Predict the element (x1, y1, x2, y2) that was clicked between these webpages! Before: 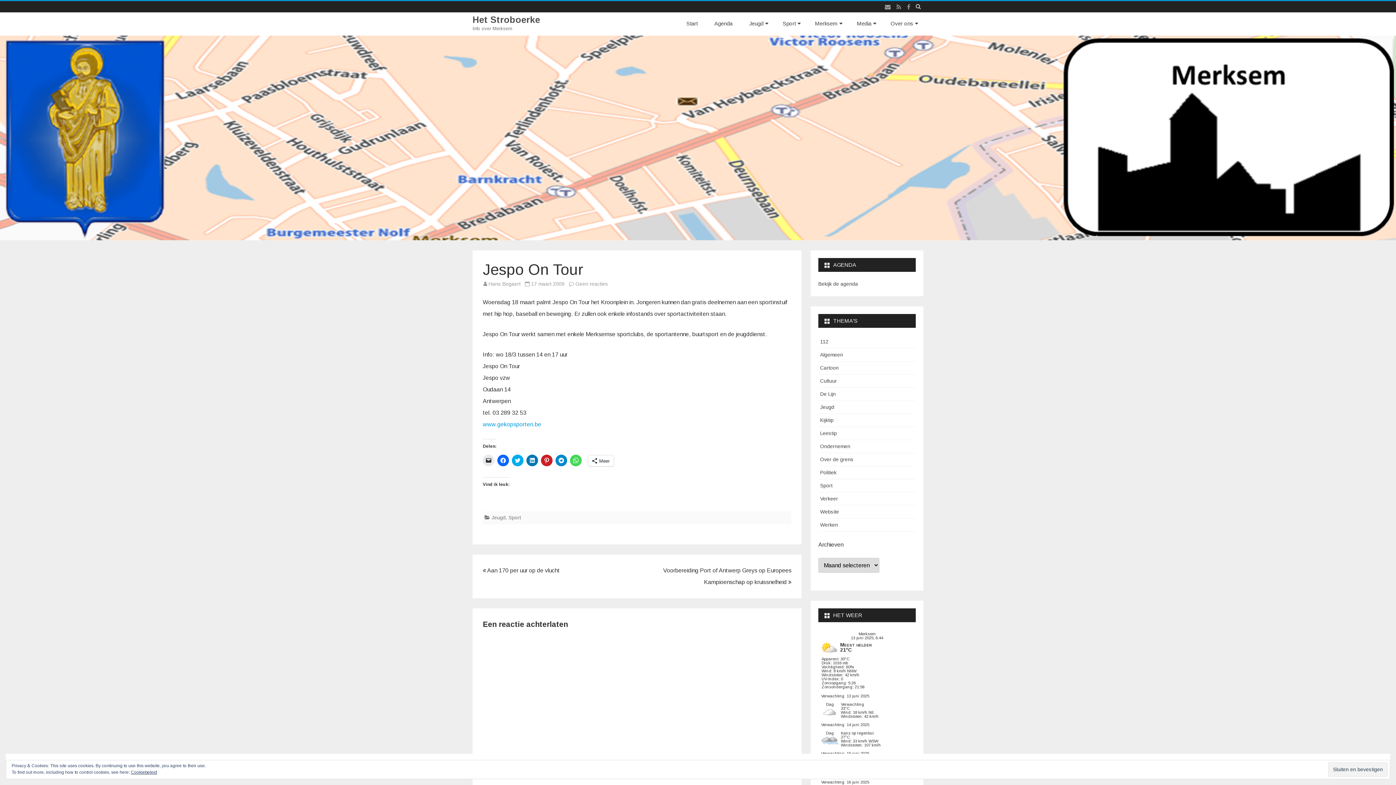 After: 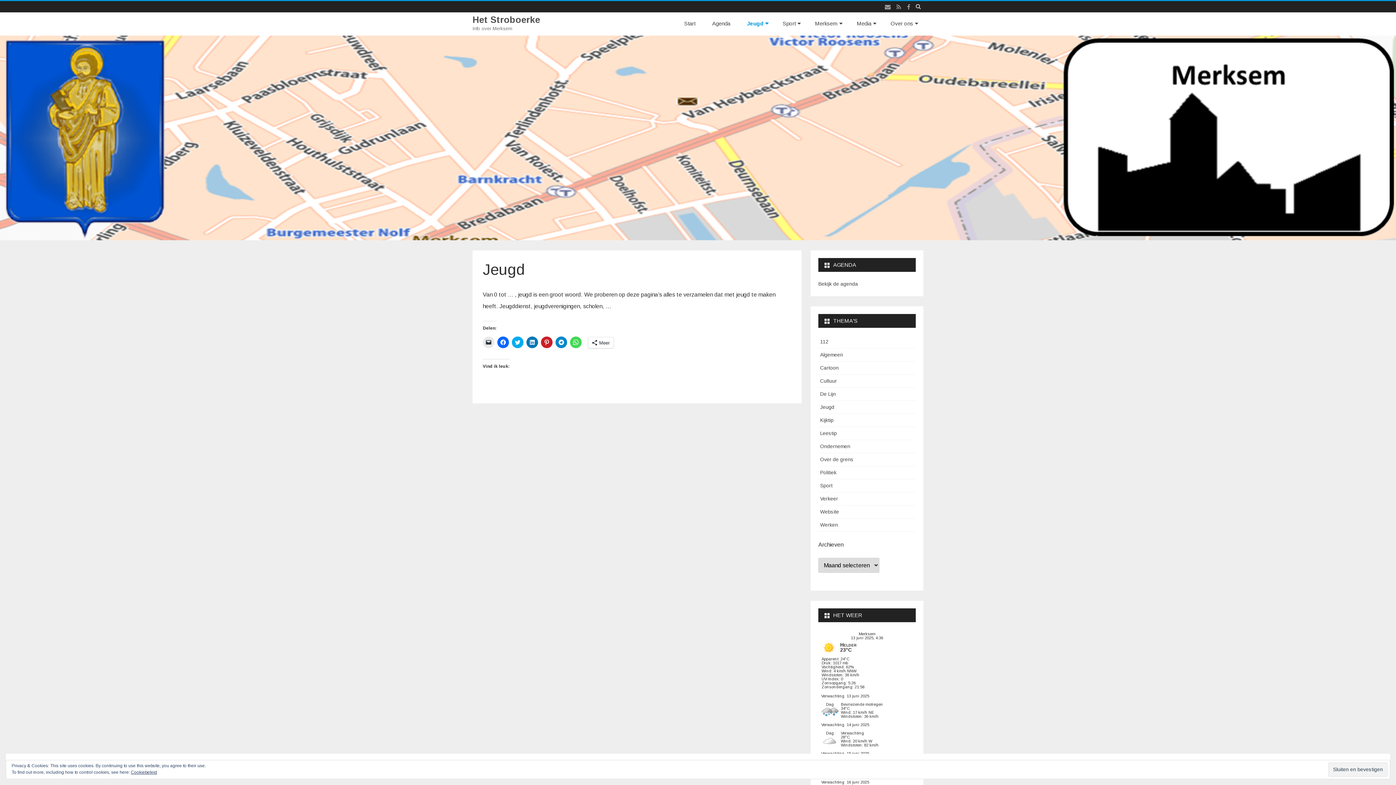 Action: label: Jeugd bbox: (741, 15, 773, 31)